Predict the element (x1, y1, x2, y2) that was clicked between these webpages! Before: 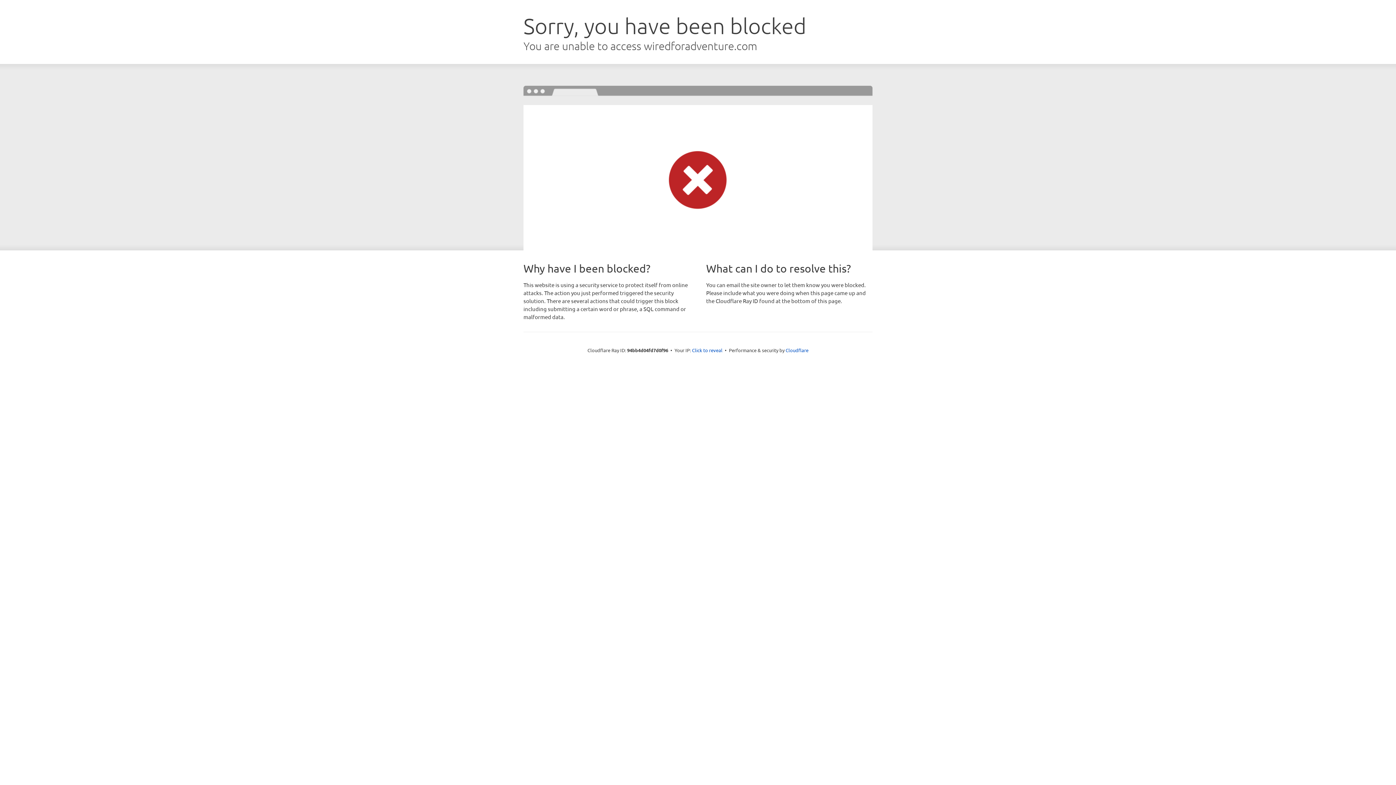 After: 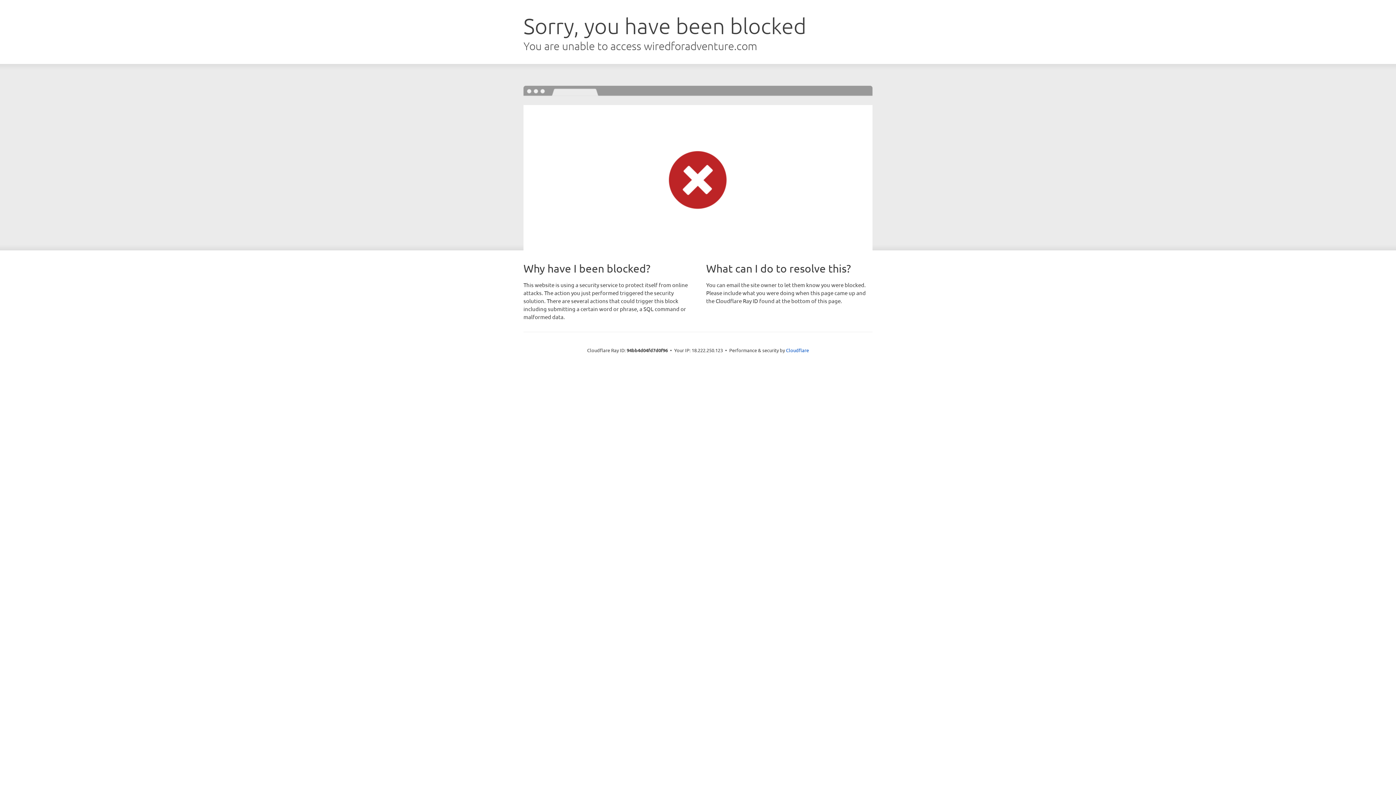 Action: bbox: (692, 346, 722, 353) label: Click to reveal